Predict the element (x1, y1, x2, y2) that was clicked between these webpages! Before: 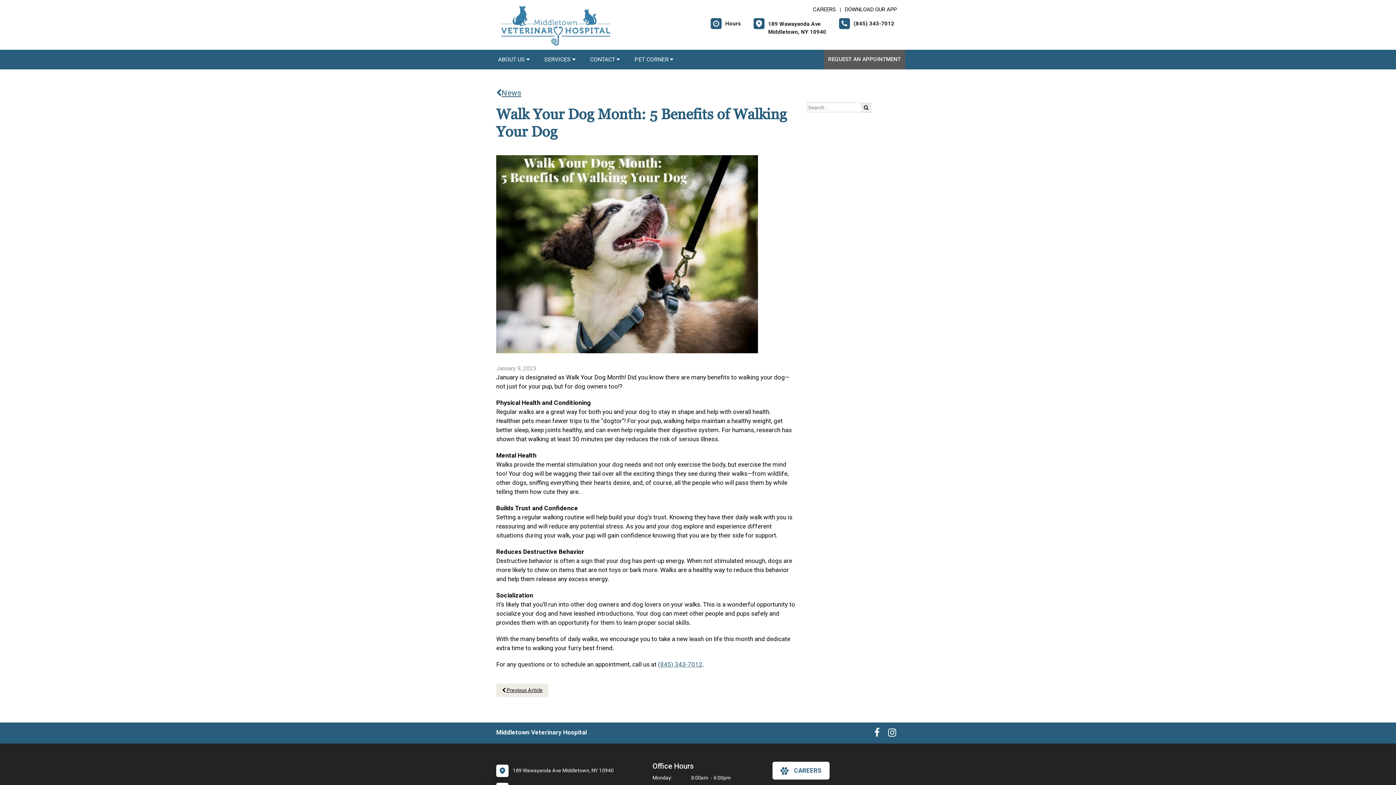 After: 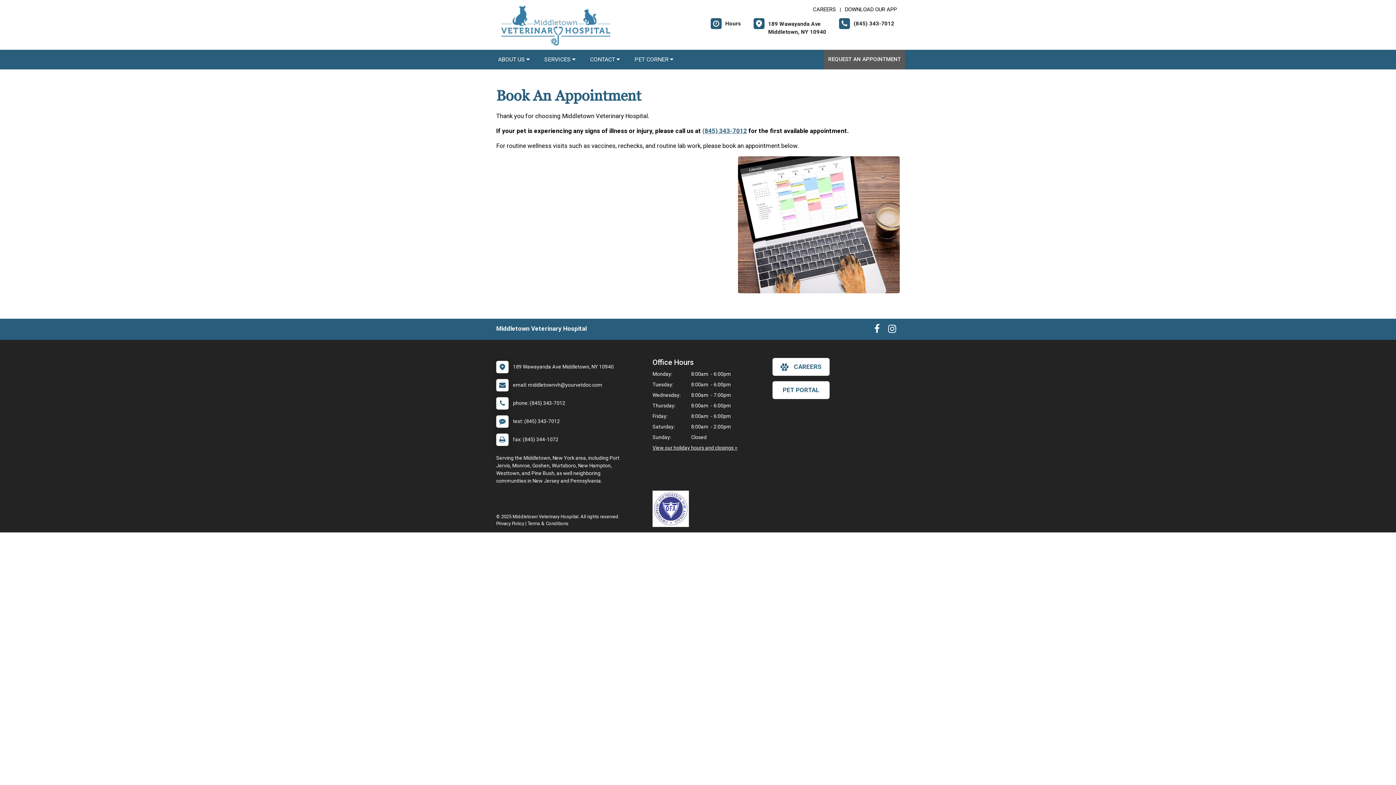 Action: bbox: (824, 49, 905, 69) label: REQUEST AN APPOINTMENT